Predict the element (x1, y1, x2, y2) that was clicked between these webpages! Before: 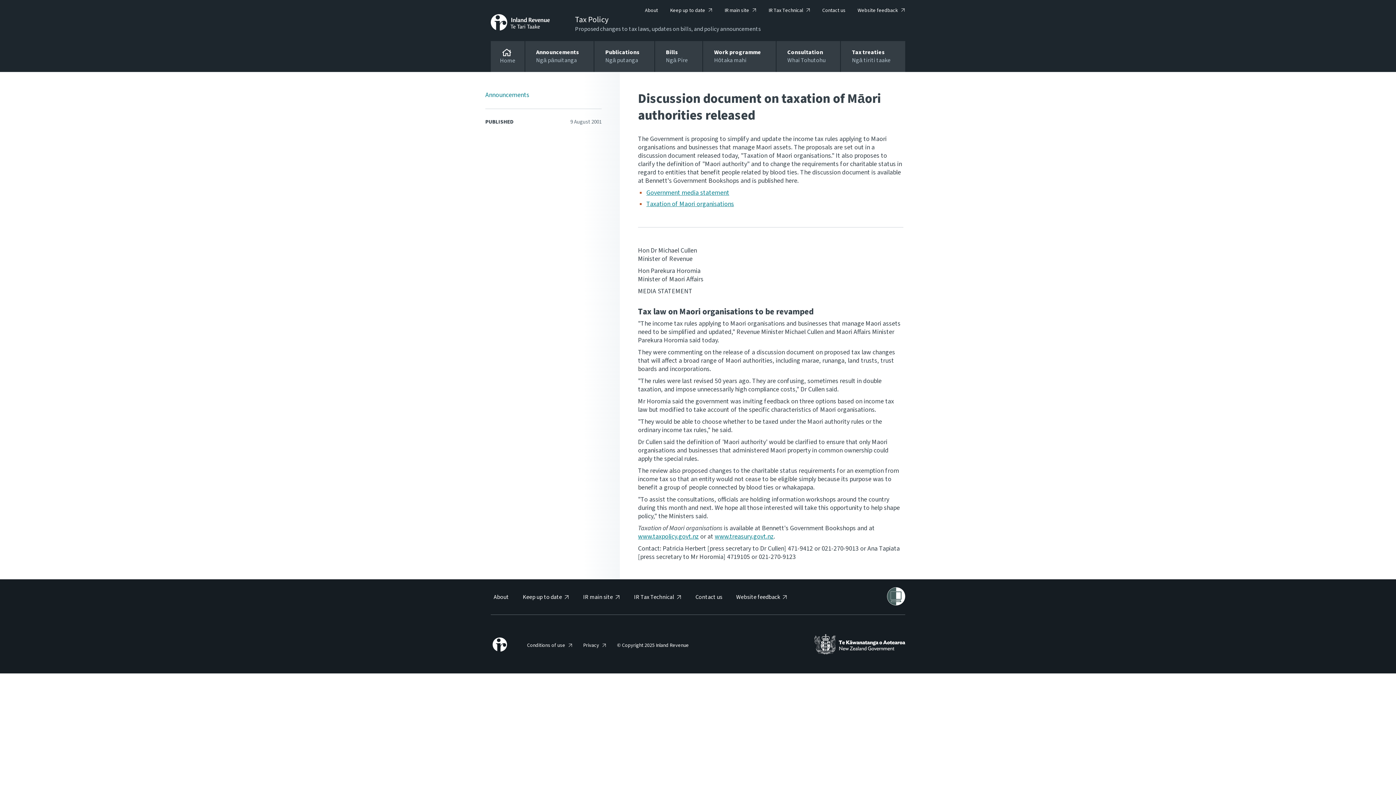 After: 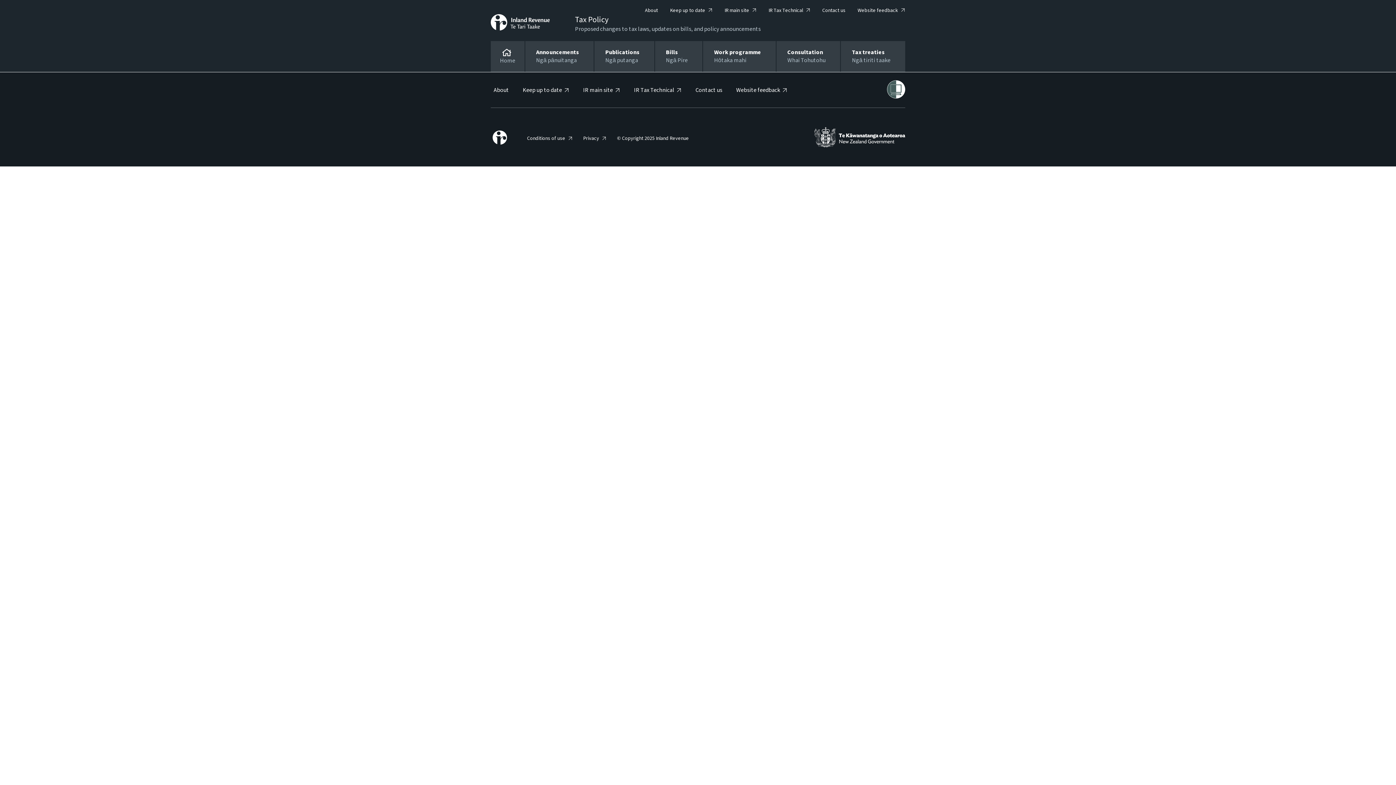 Action: bbox: (485, 90, 601, 99) label: Announcements